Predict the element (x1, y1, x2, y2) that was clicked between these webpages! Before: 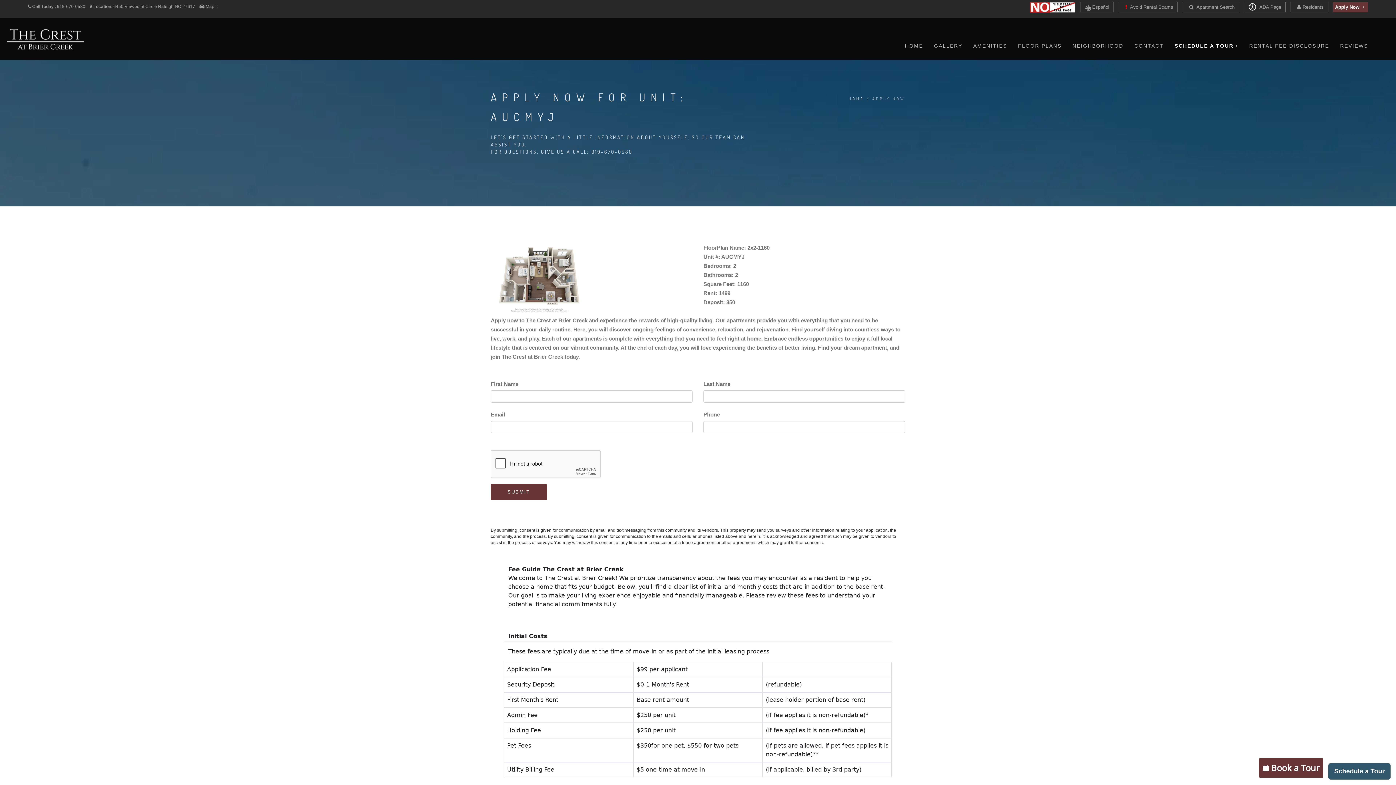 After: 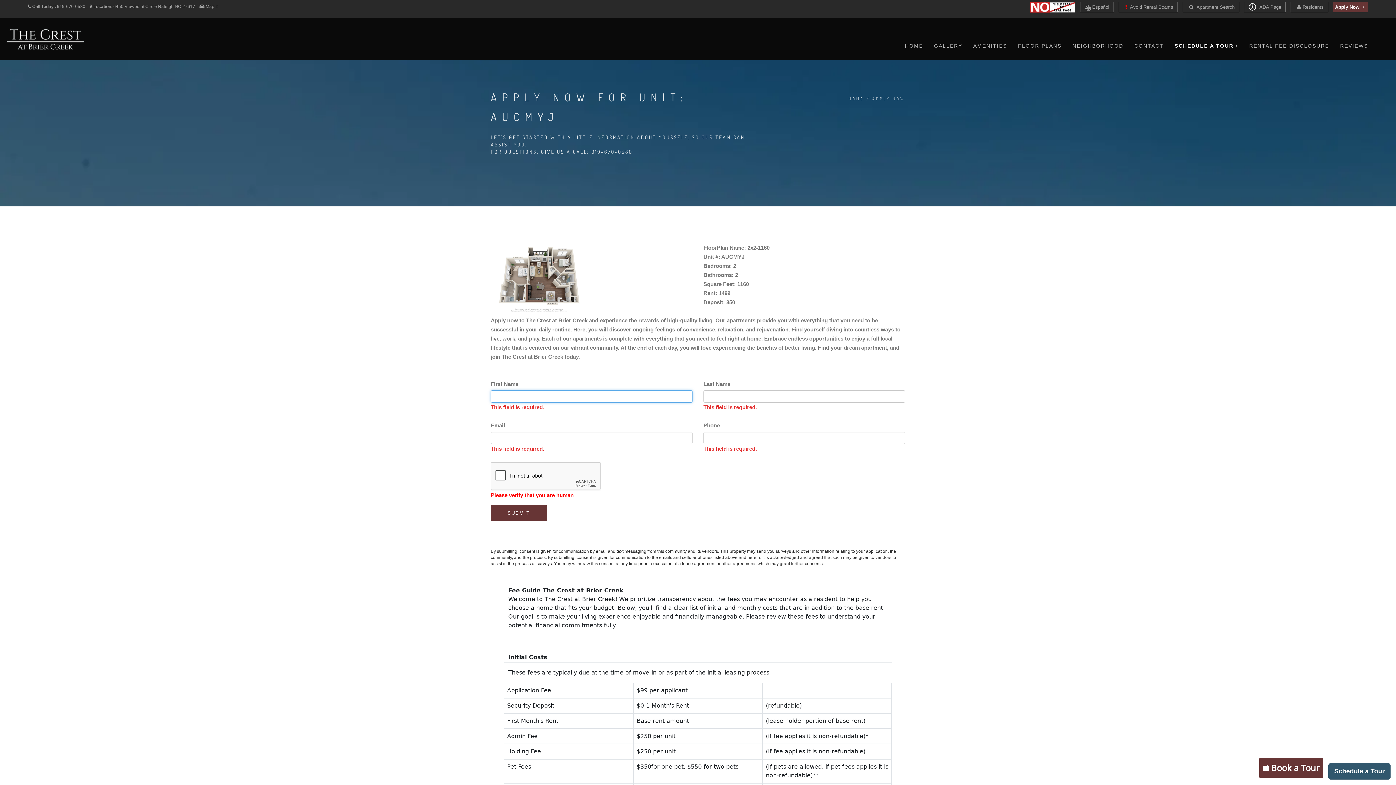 Action: label: SUBMIT bbox: (490, 484, 546, 500)